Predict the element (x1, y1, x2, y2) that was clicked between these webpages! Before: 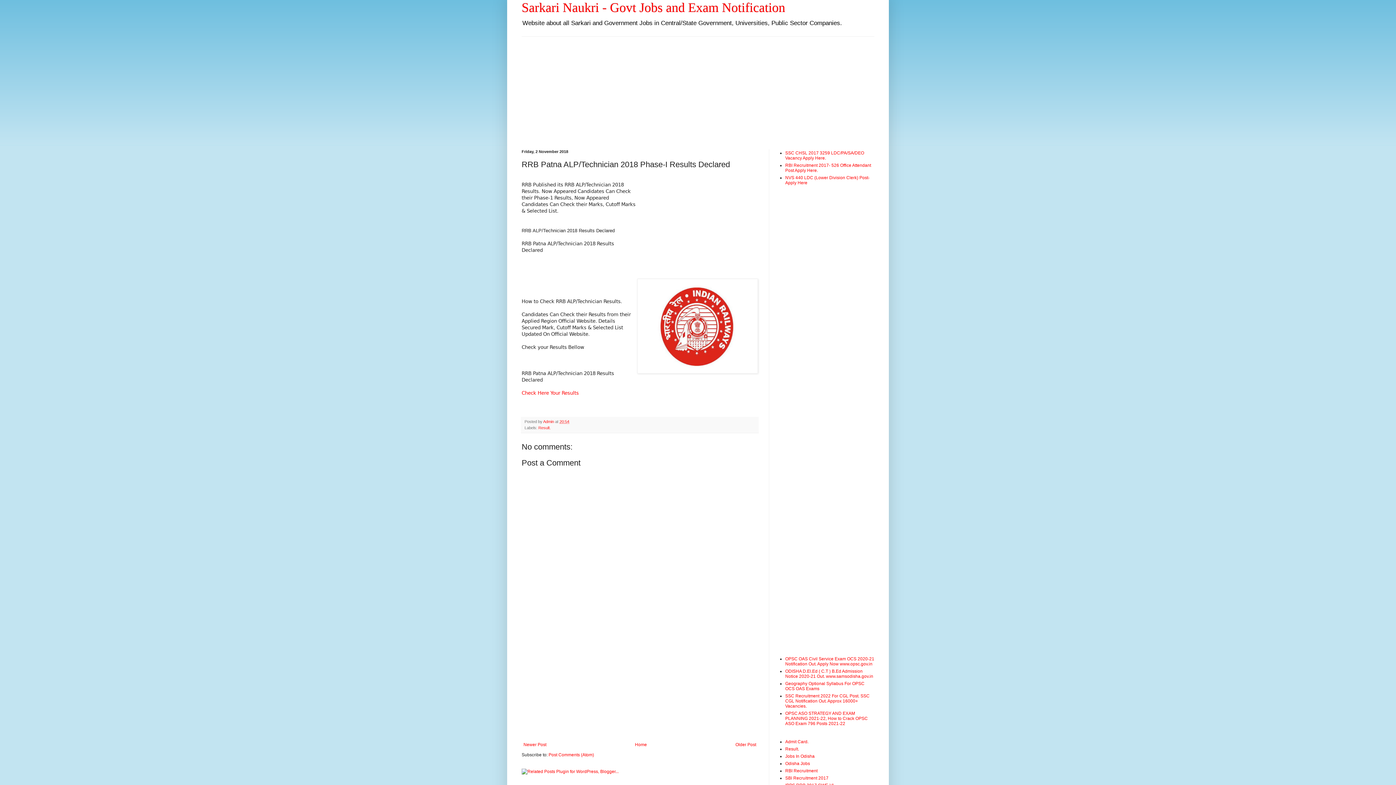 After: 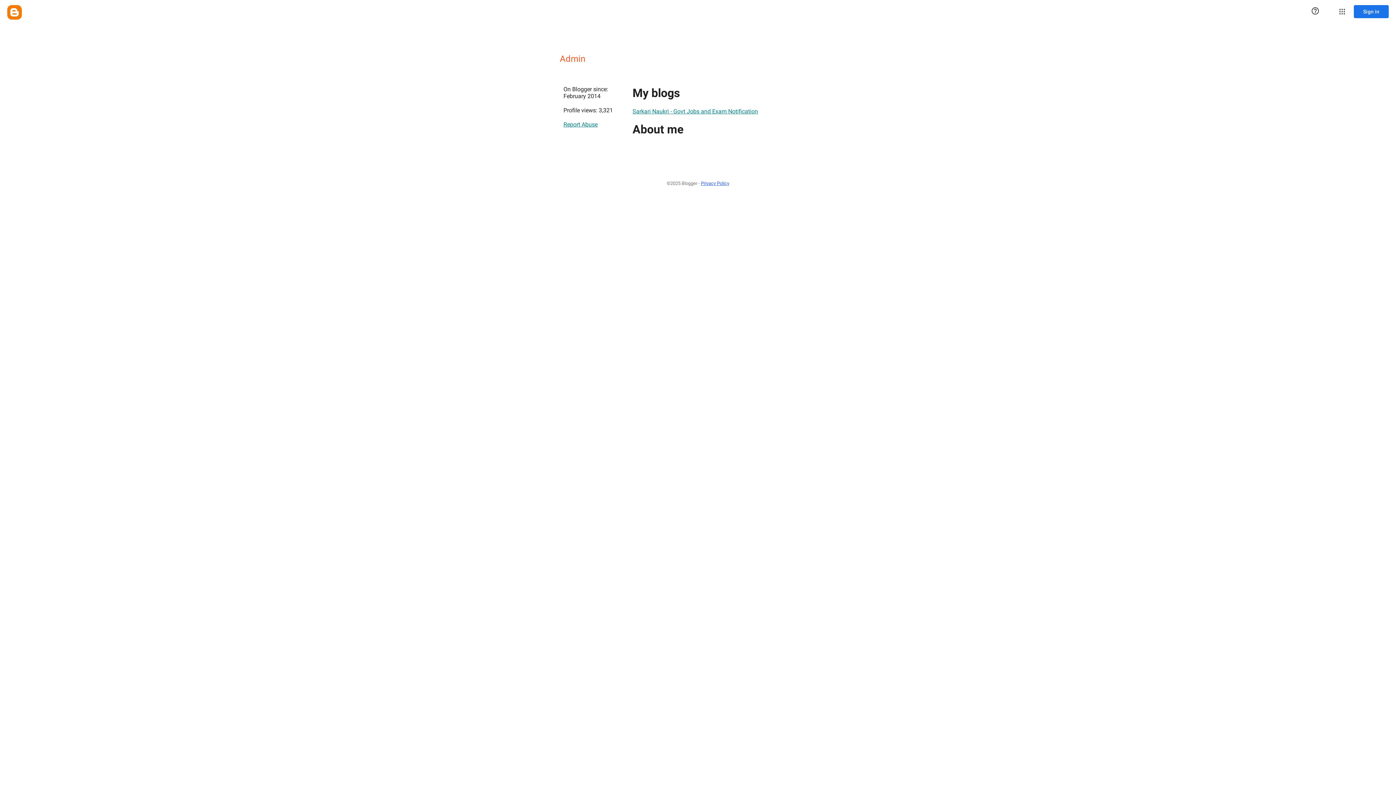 Action: label: Admin  bbox: (543, 419, 555, 423)